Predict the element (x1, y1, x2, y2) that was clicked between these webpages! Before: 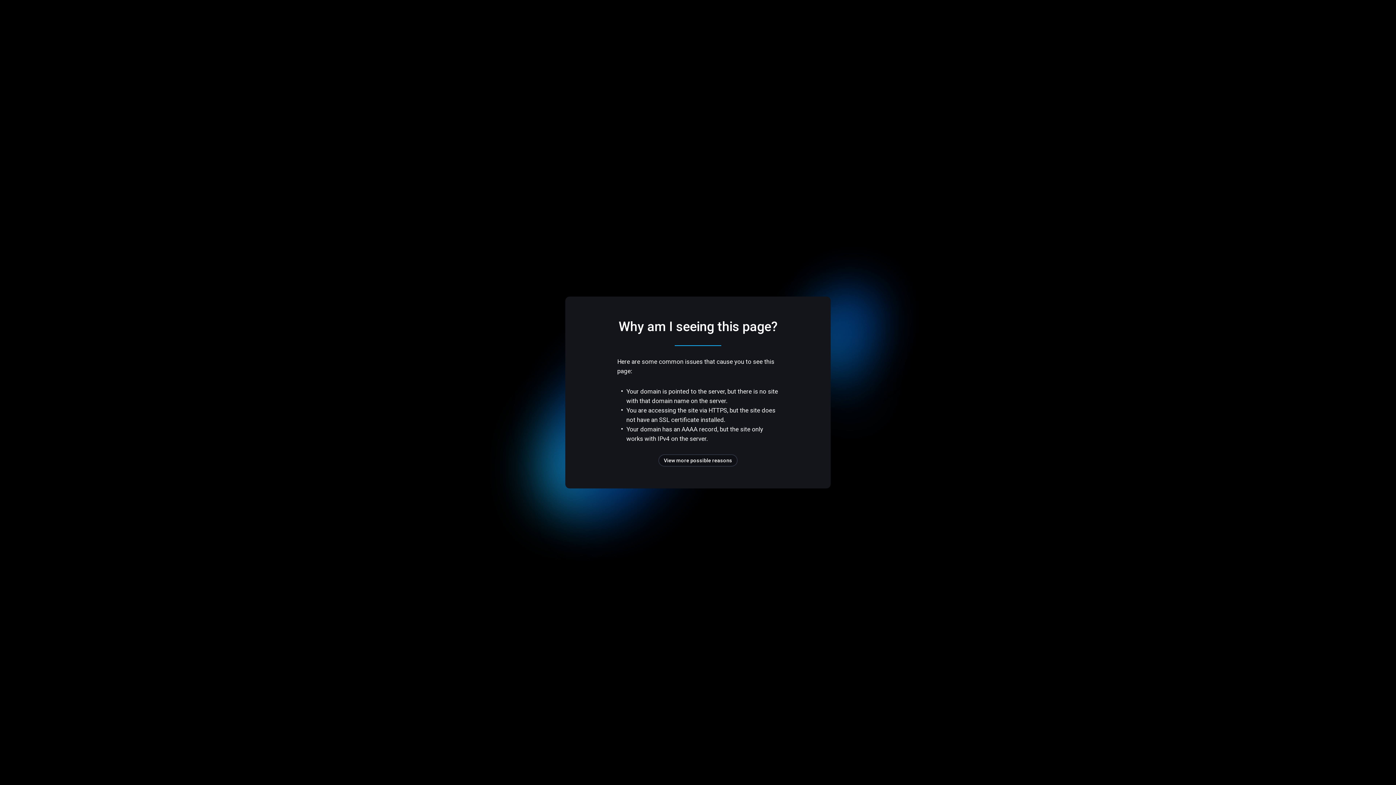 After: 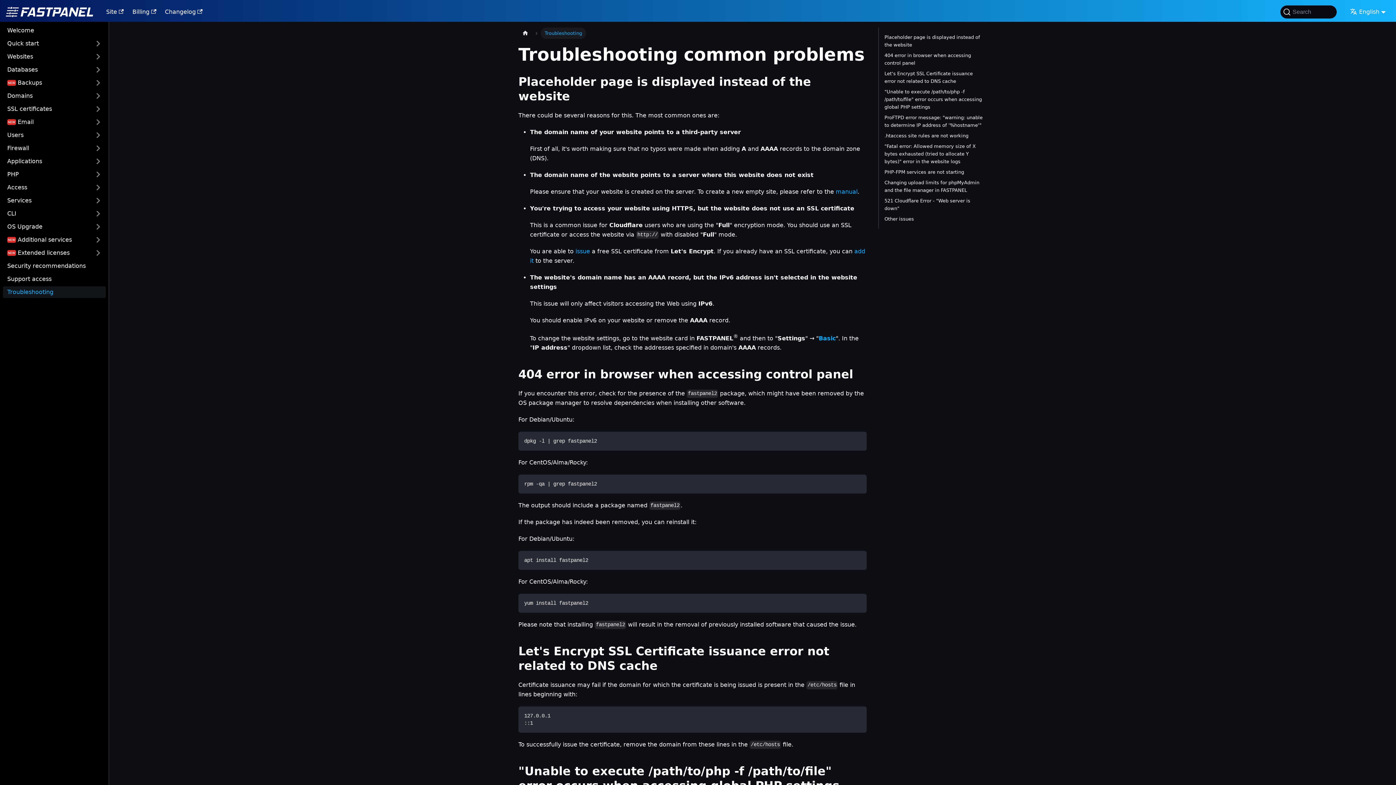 Action: bbox: (658, 454, 737, 466) label: View more possible reasons